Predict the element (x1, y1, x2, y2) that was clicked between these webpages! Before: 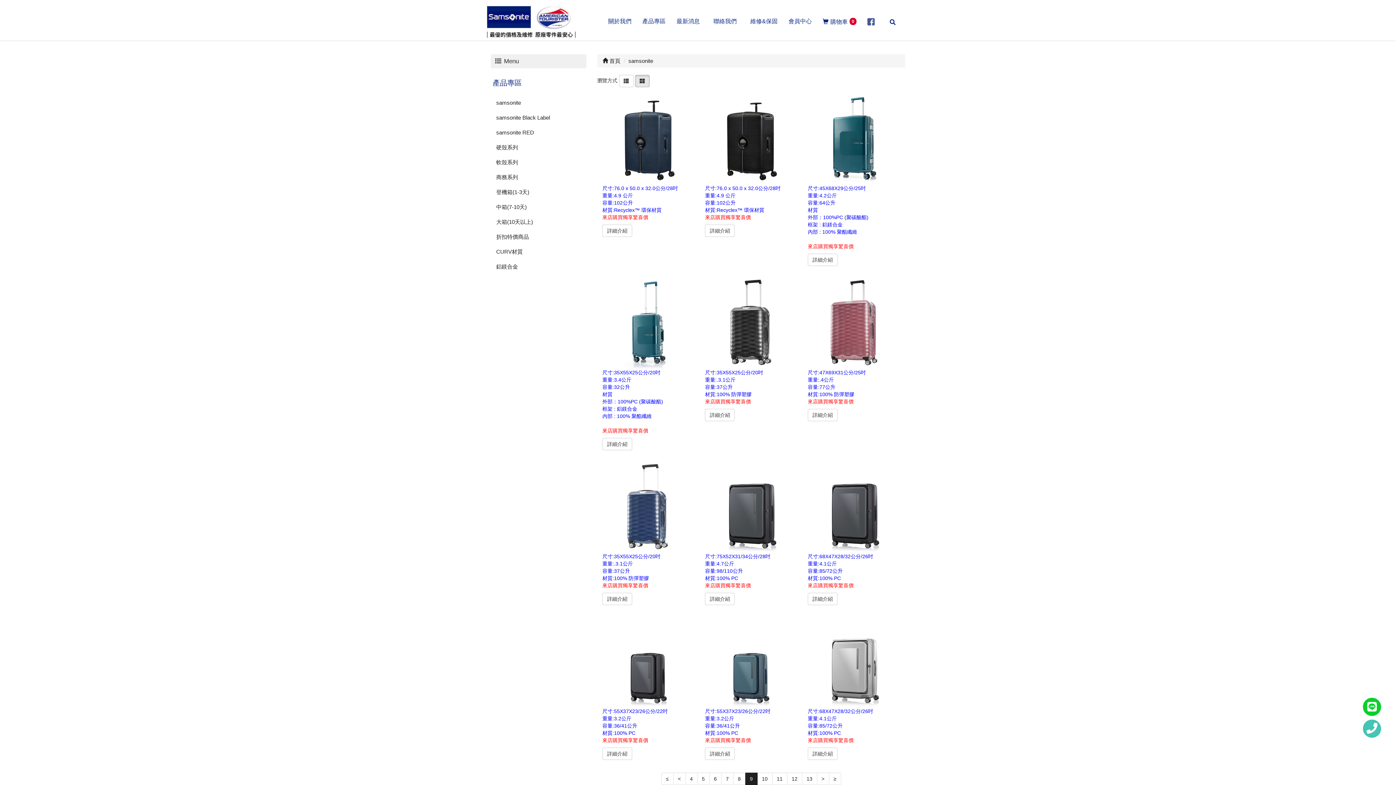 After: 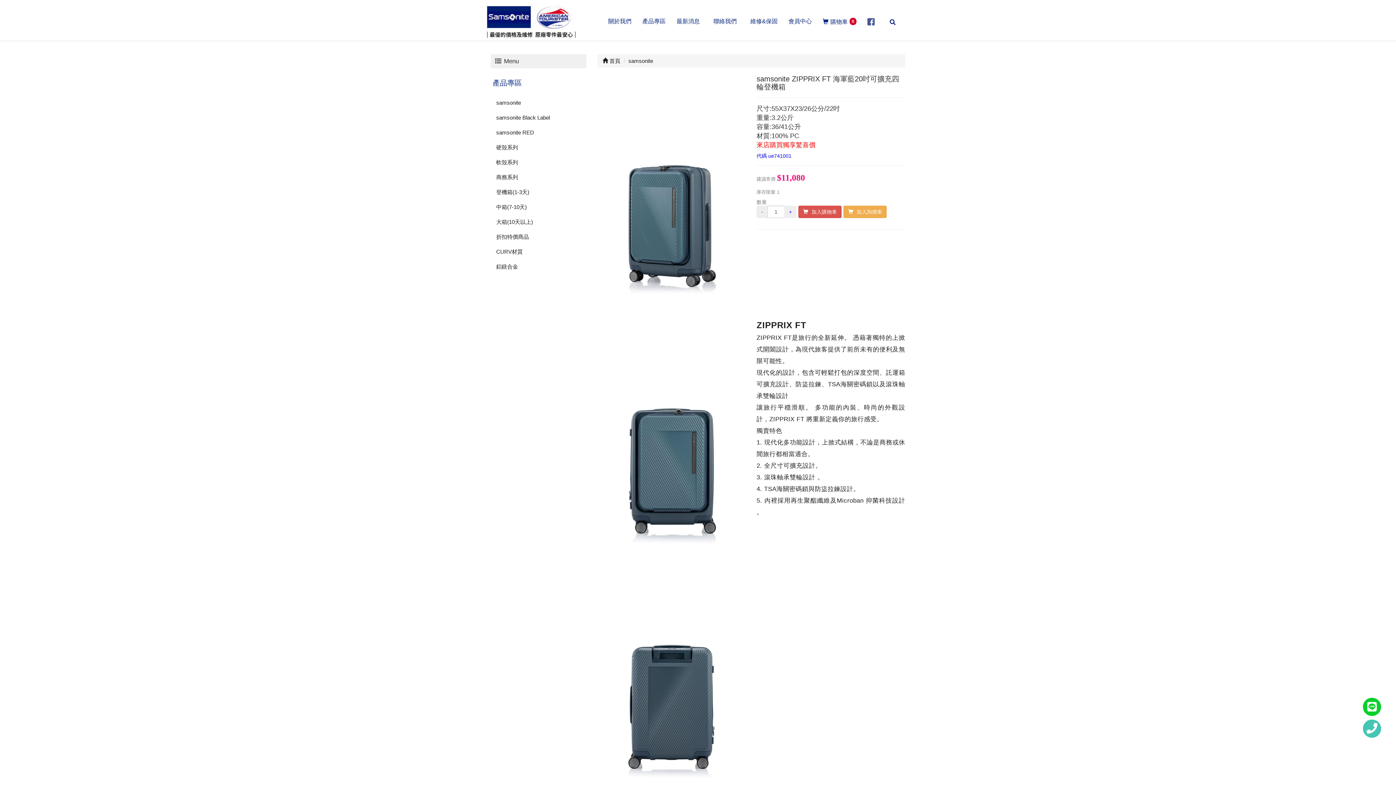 Action: label: 詳細介紹 bbox: (705, 748, 735, 760)